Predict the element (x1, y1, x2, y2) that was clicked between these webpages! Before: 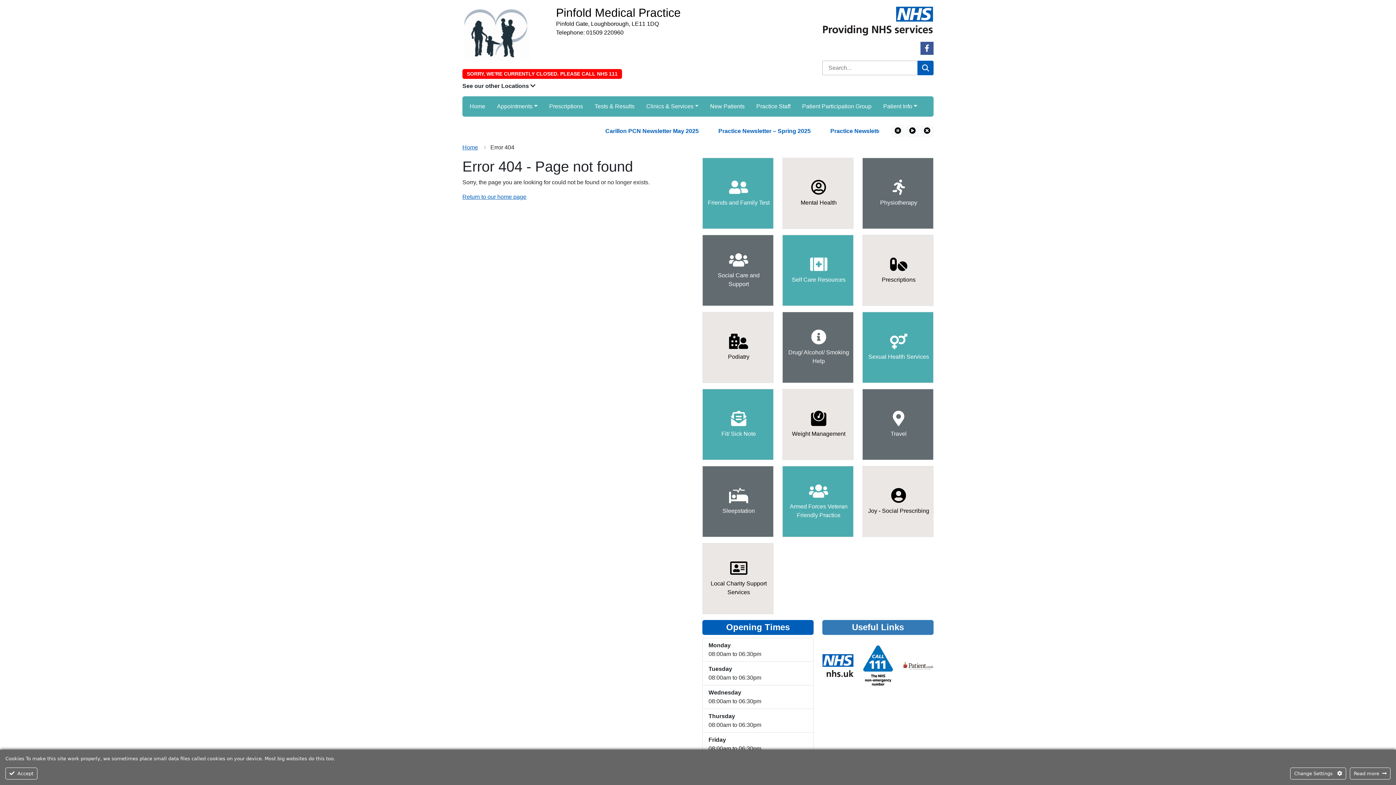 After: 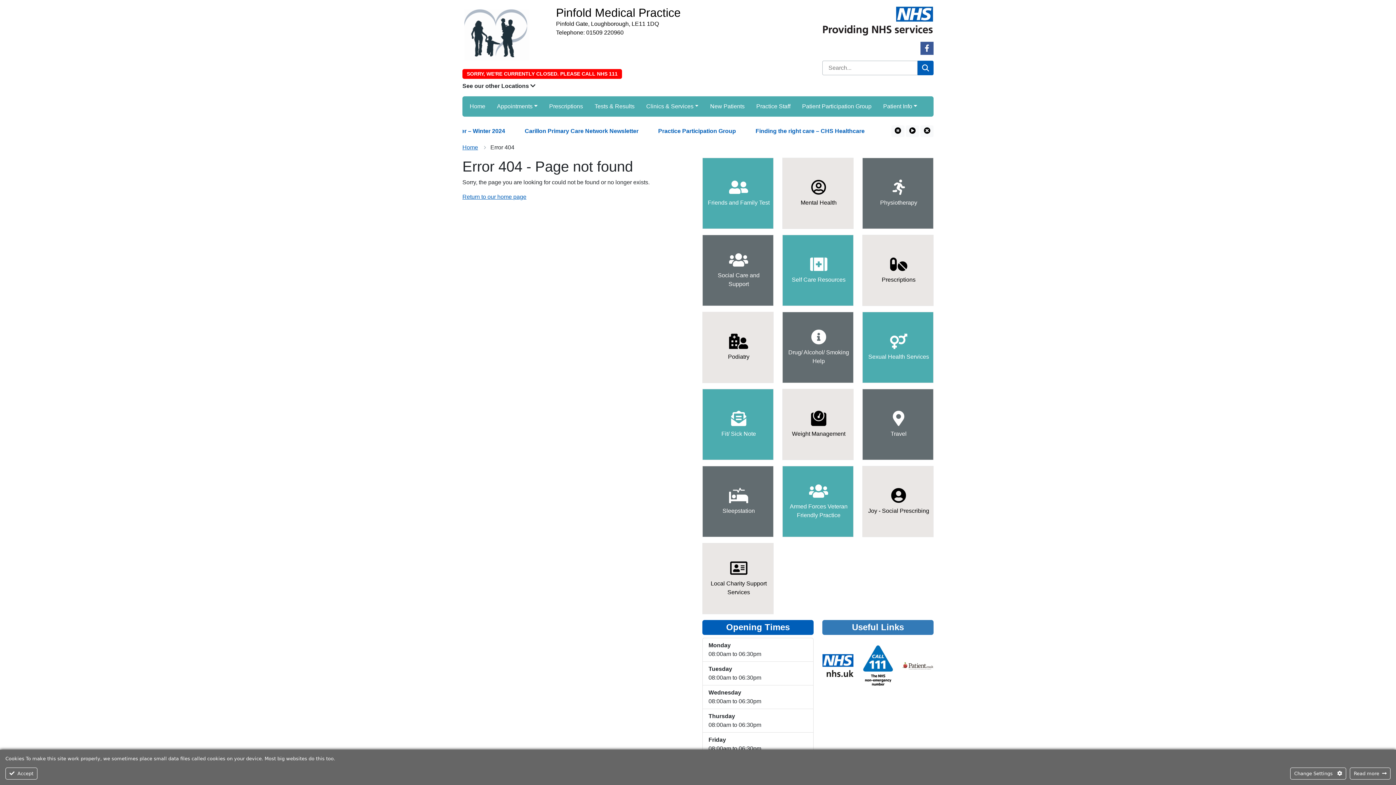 Action: bbox: (822, 662, 853, 668)